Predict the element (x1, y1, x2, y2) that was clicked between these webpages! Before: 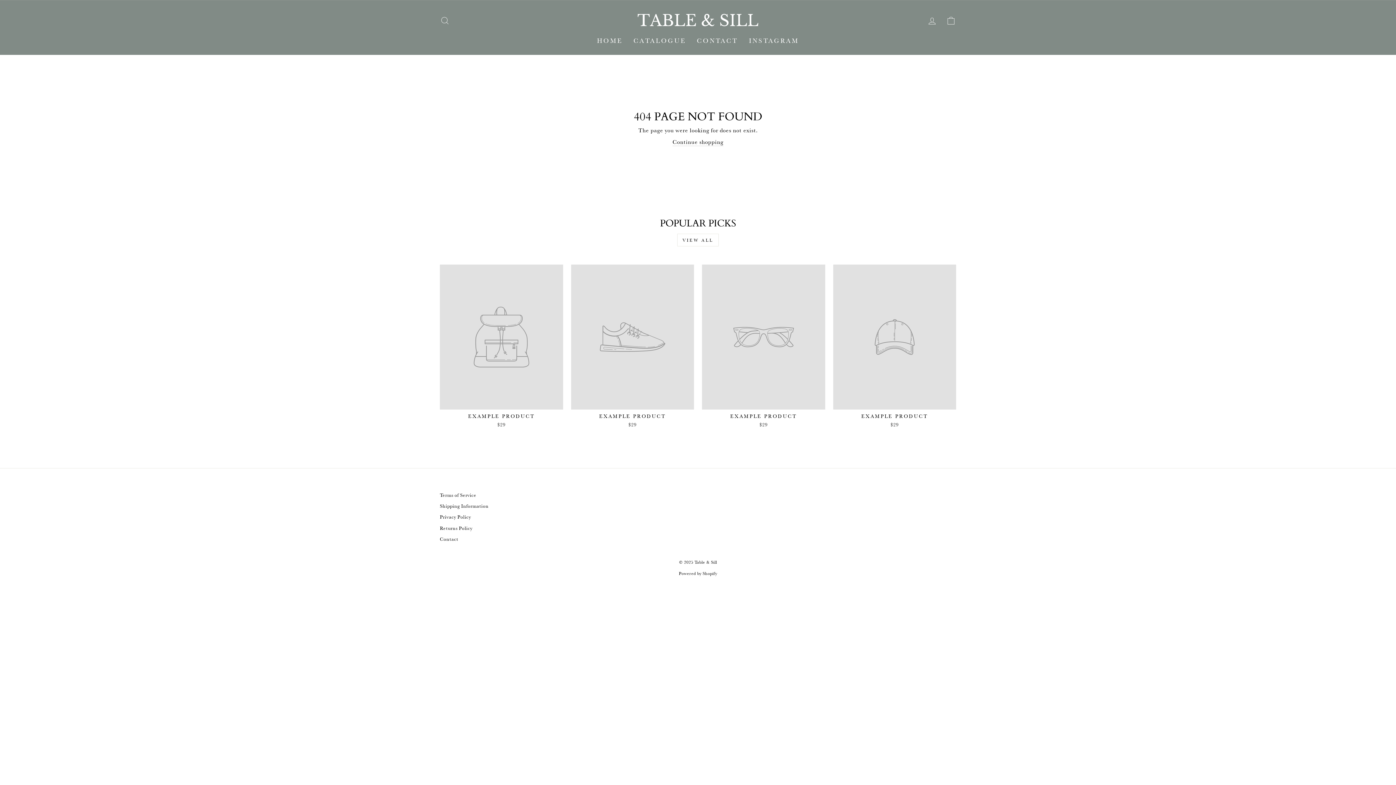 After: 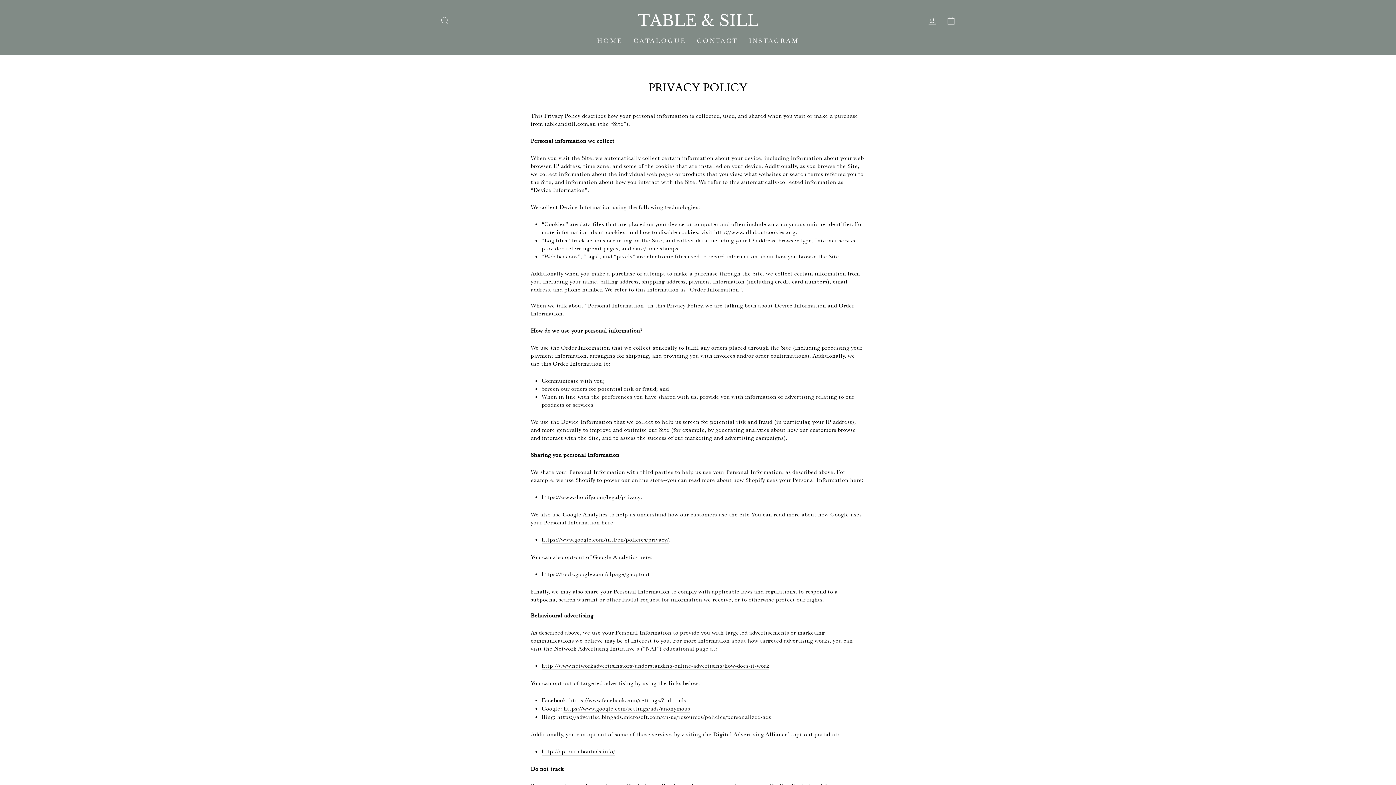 Action: bbox: (440, 512, 471, 522) label: Privacy Policy